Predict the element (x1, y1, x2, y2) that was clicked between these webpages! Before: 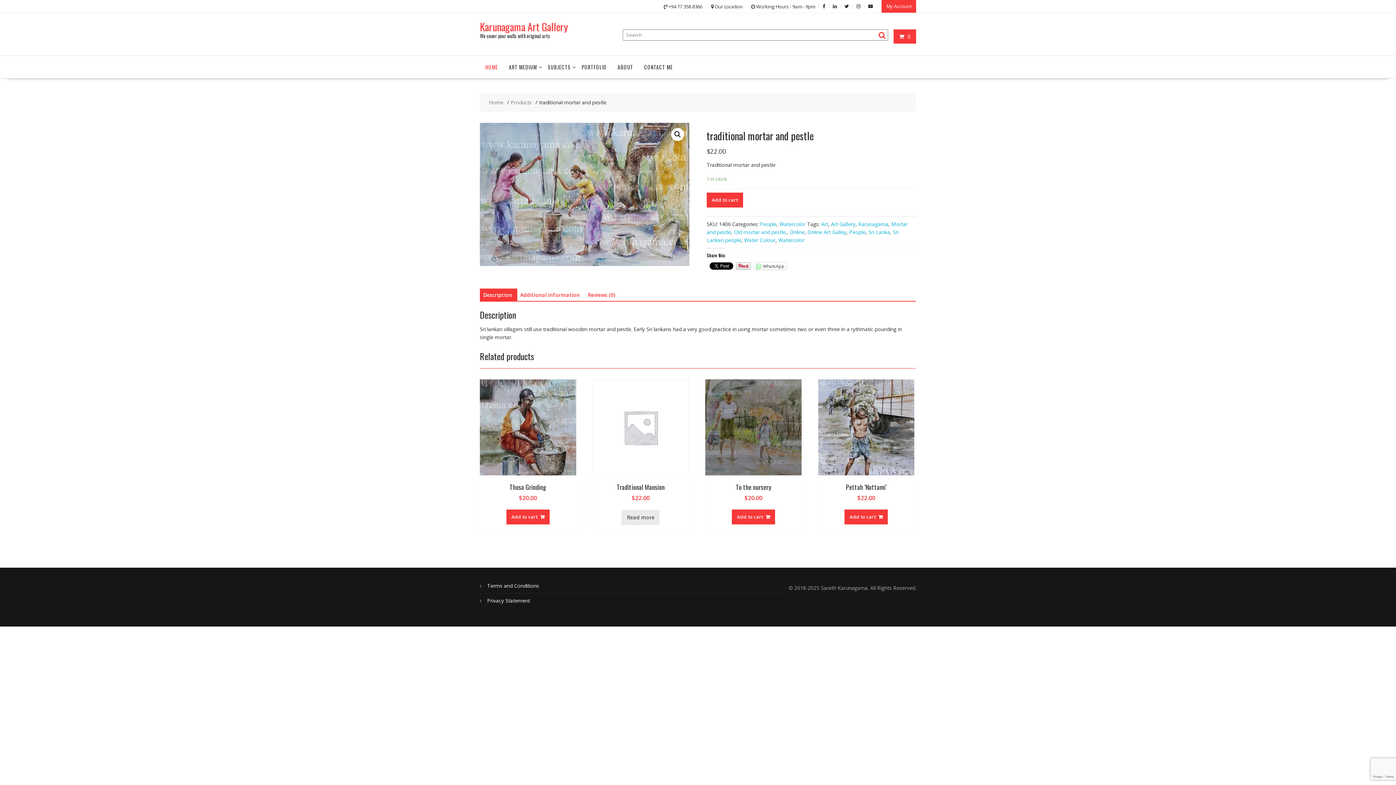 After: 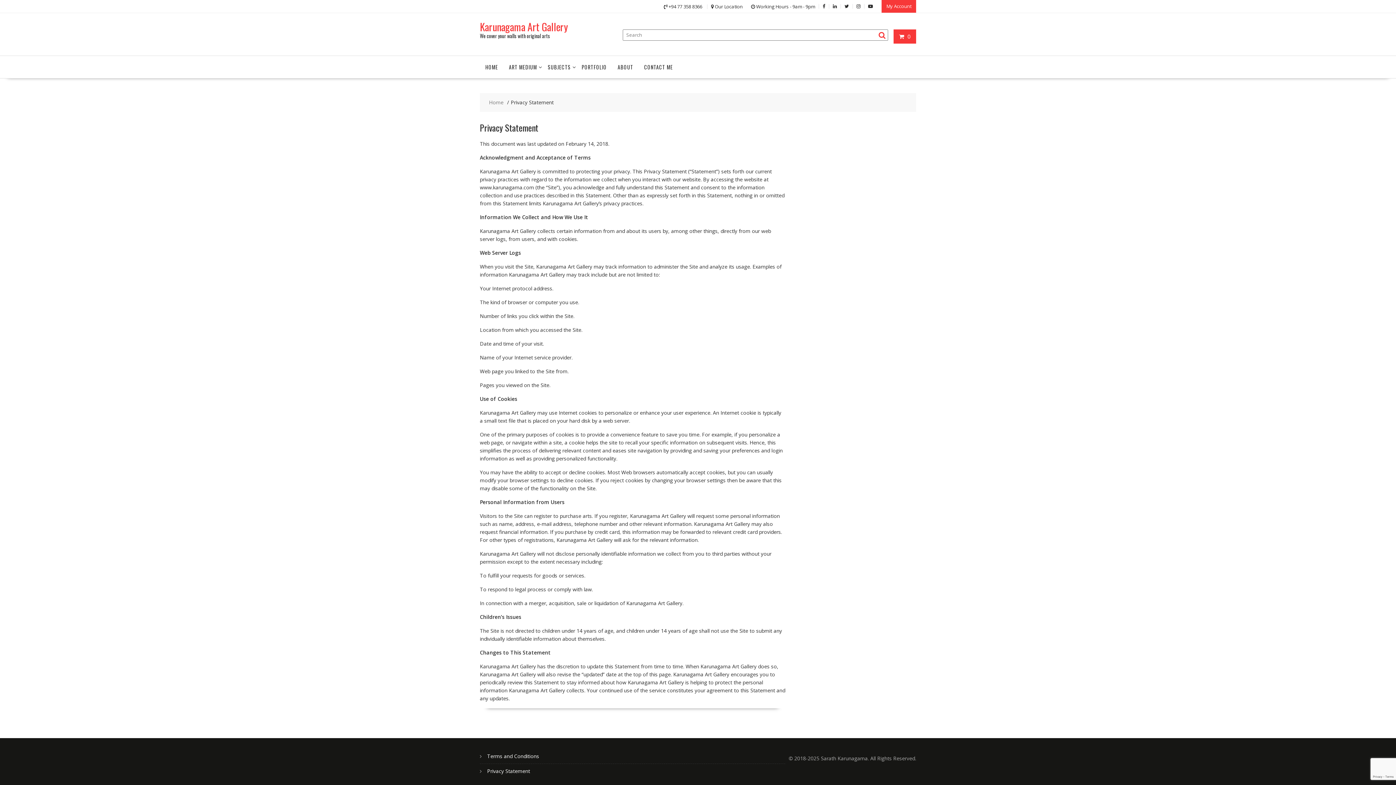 Action: bbox: (487, 597, 530, 604) label: Privacy Statement